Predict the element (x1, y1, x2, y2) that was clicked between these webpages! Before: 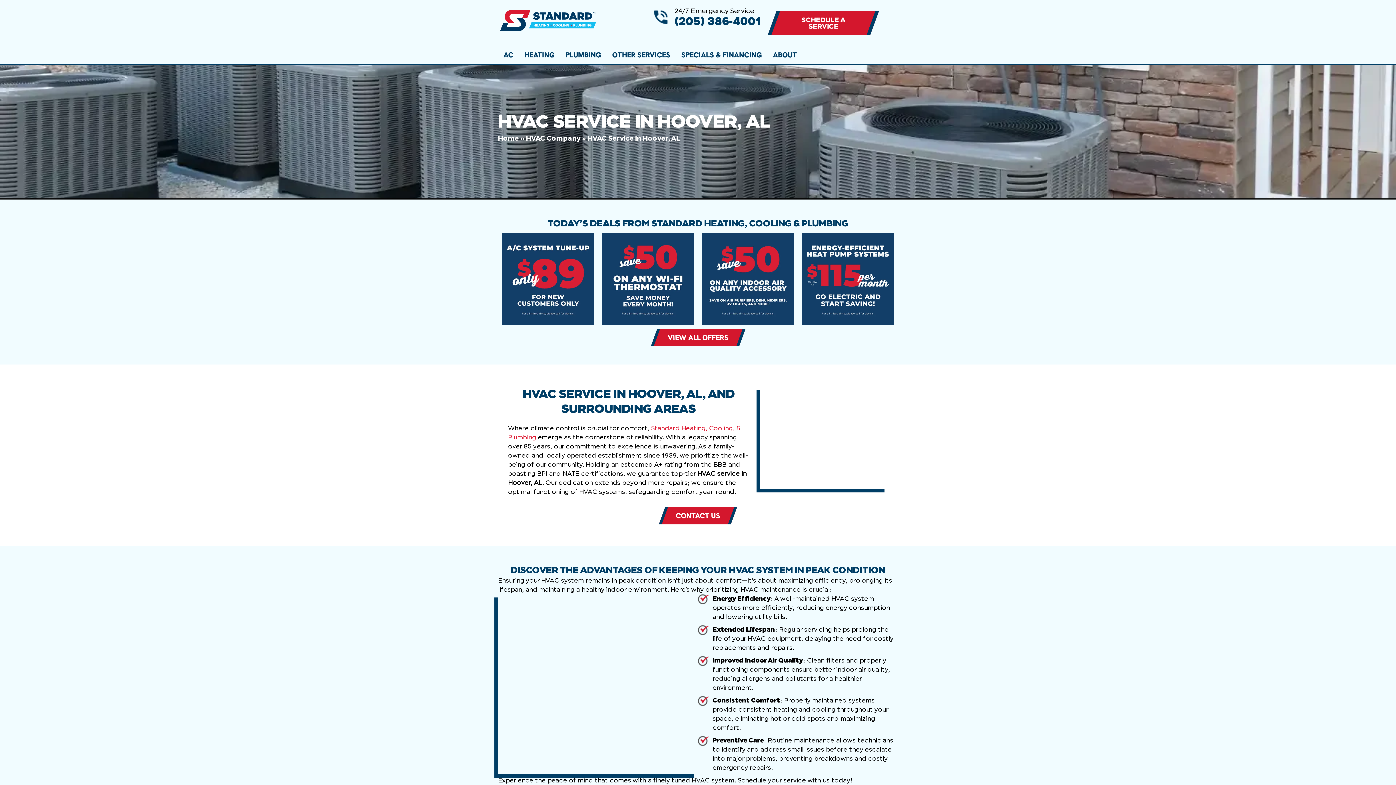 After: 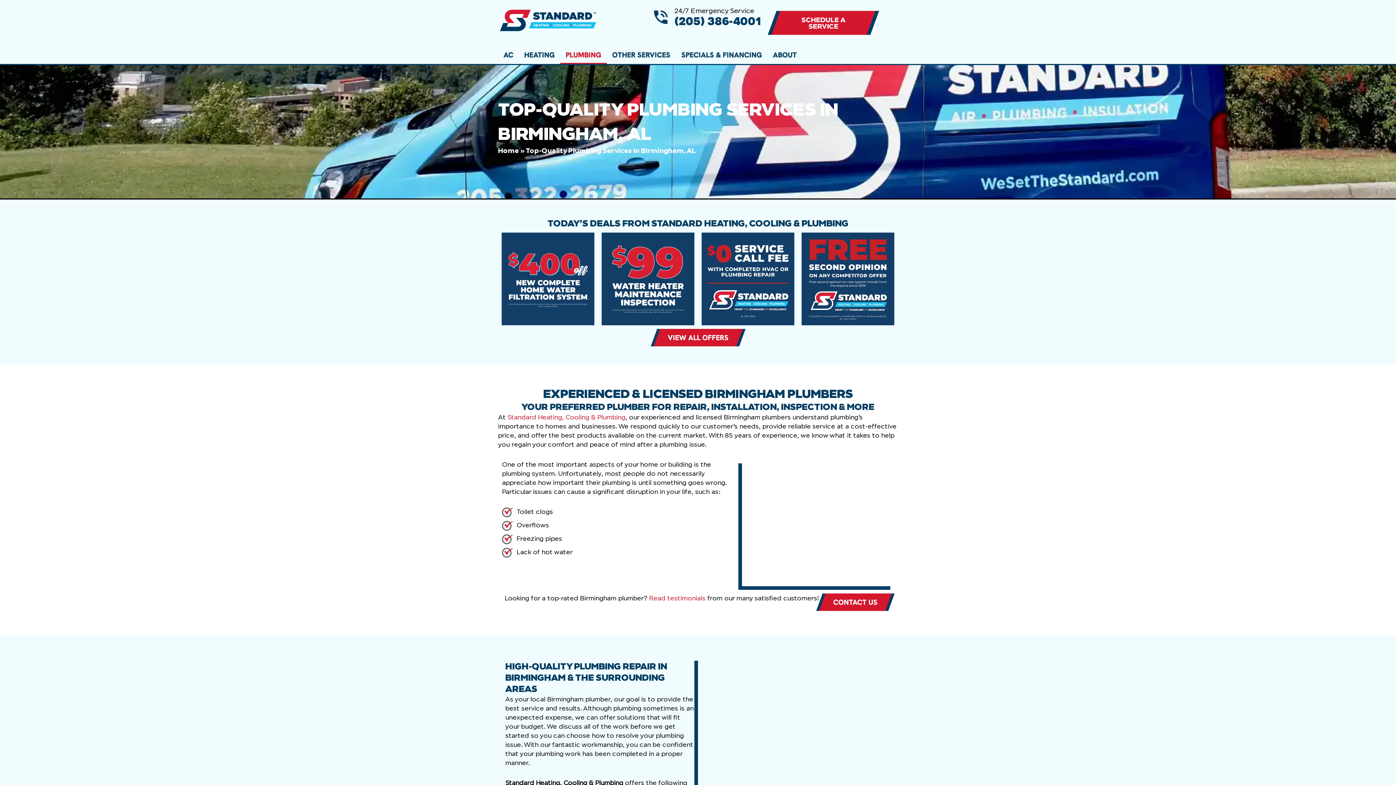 Action: bbox: (560, 45, 606, 64) label: PLUMBING